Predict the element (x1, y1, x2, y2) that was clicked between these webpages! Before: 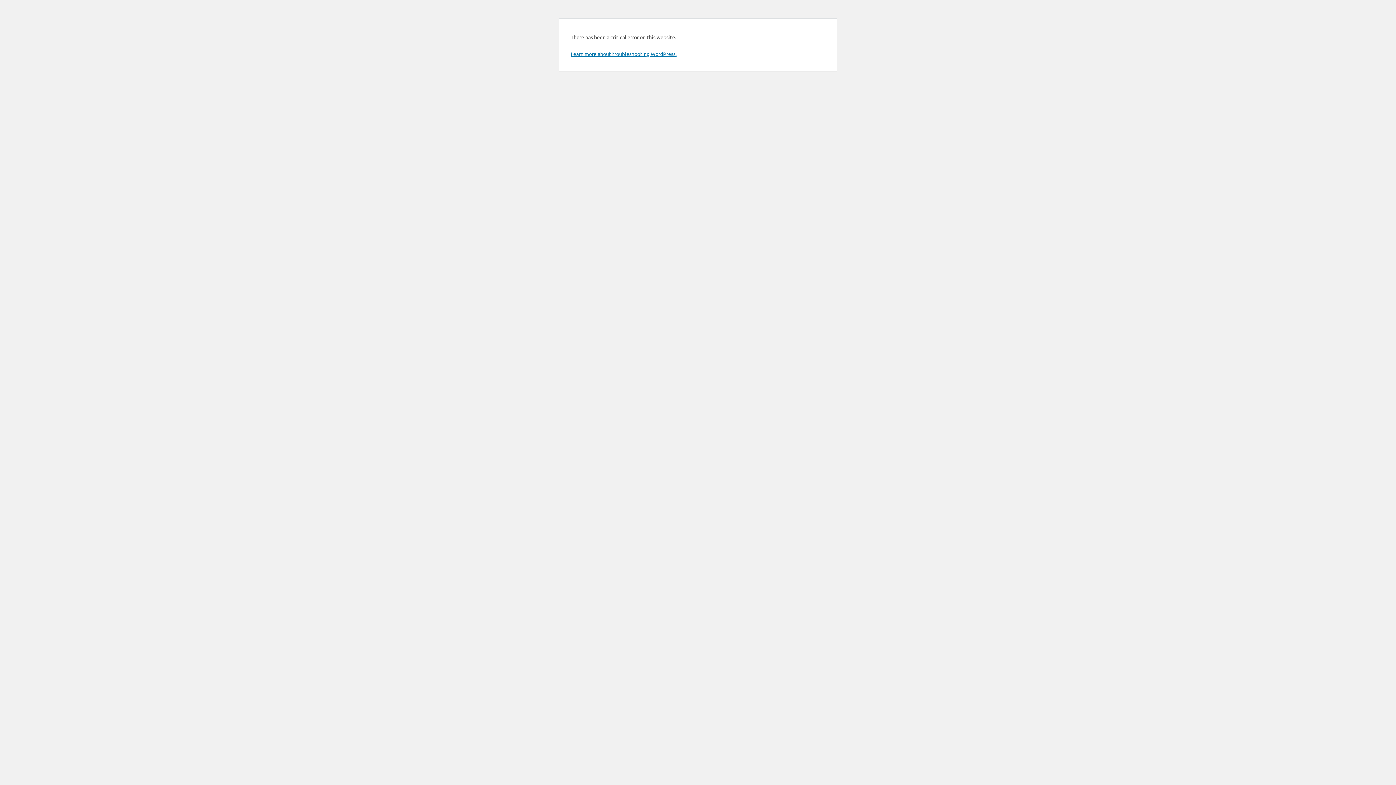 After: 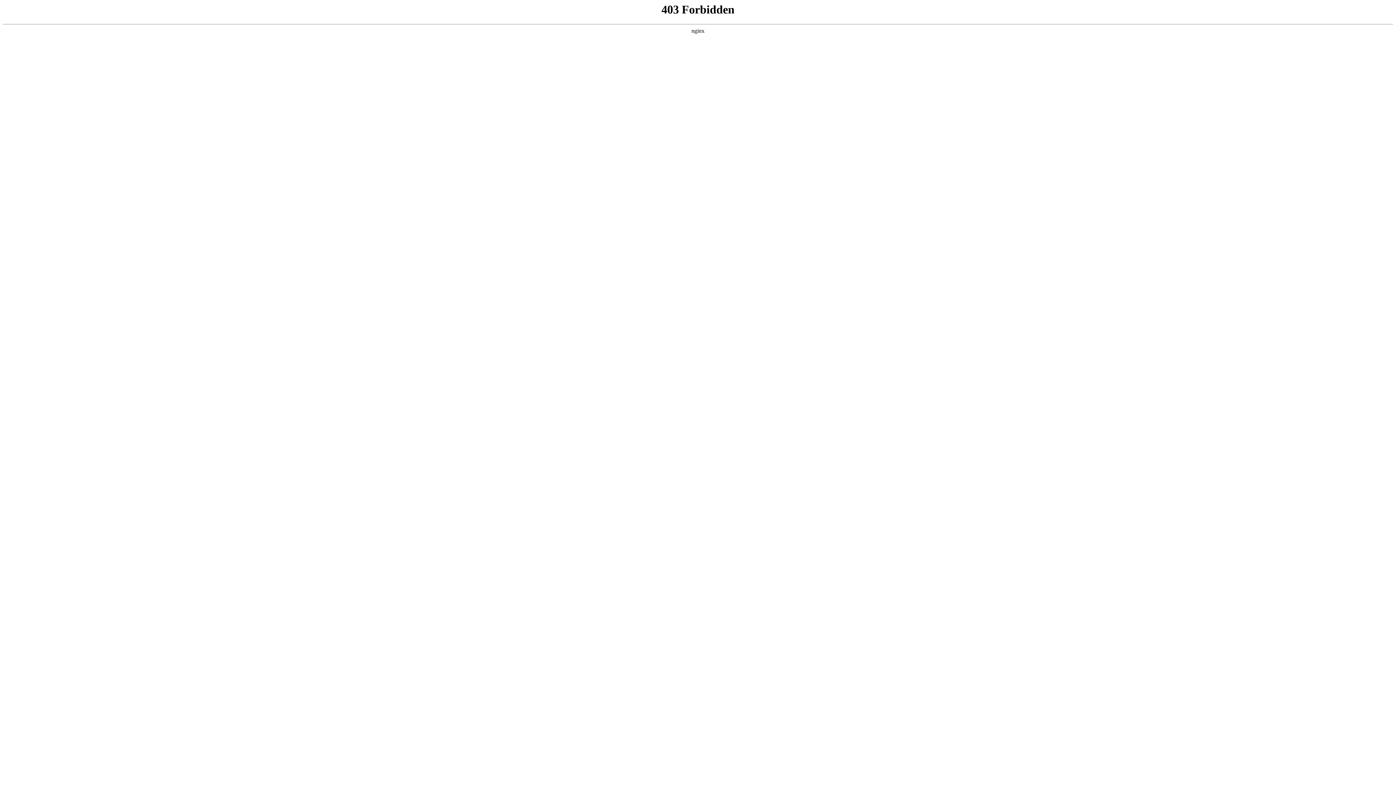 Action: label: Learn more about troubleshooting WordPress. bbox: (570, 50, 676, 57)